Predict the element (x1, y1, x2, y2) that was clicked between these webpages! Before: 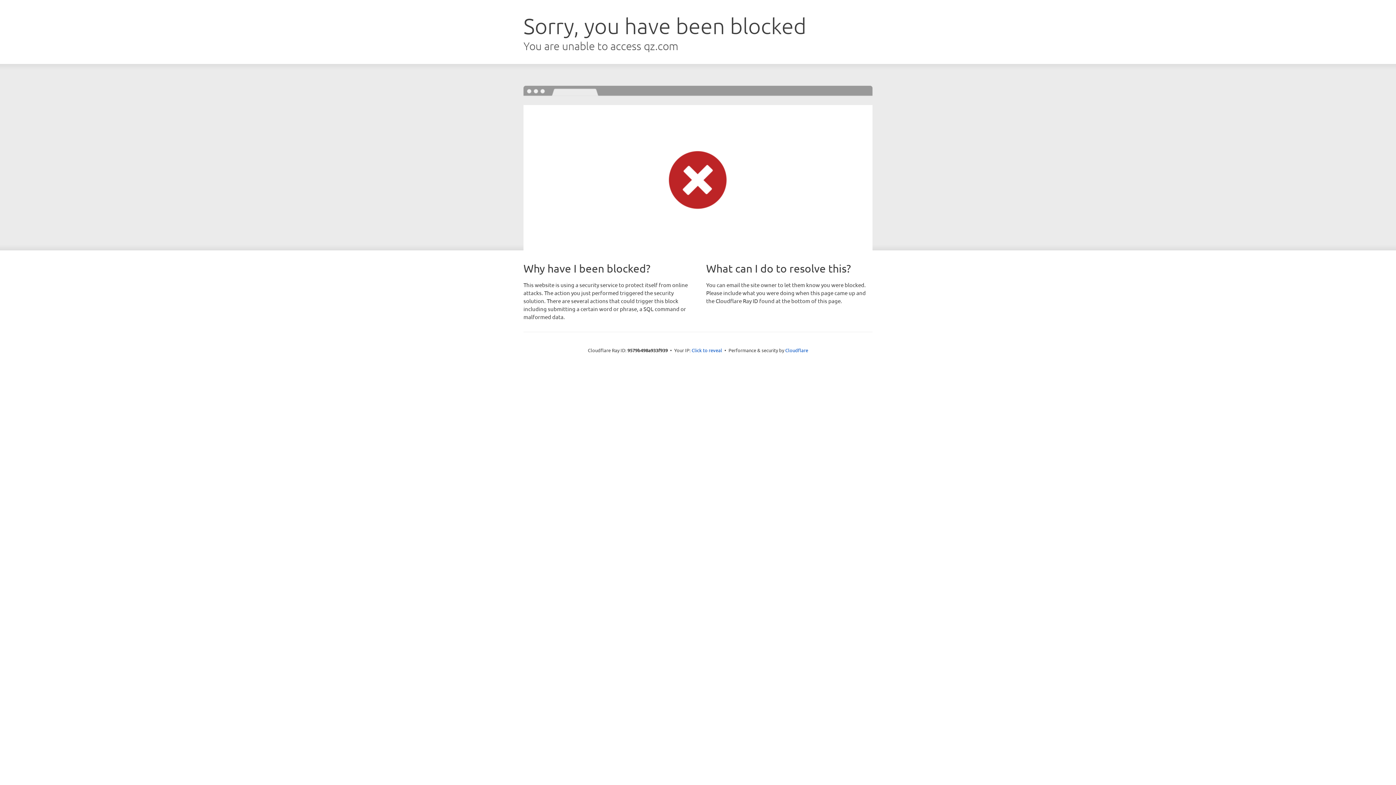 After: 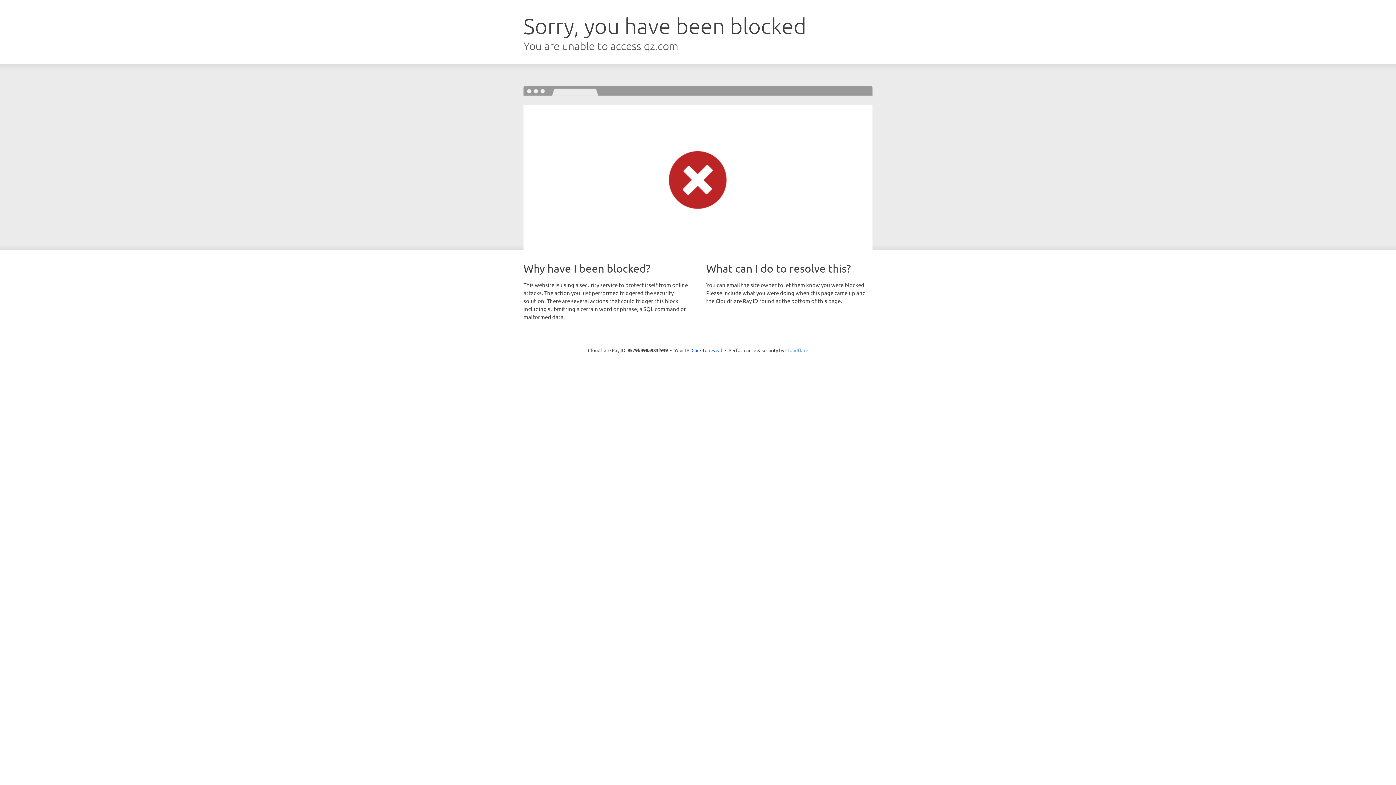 Action: bbox: (785, 347, 808, 353) label: Cloudflare